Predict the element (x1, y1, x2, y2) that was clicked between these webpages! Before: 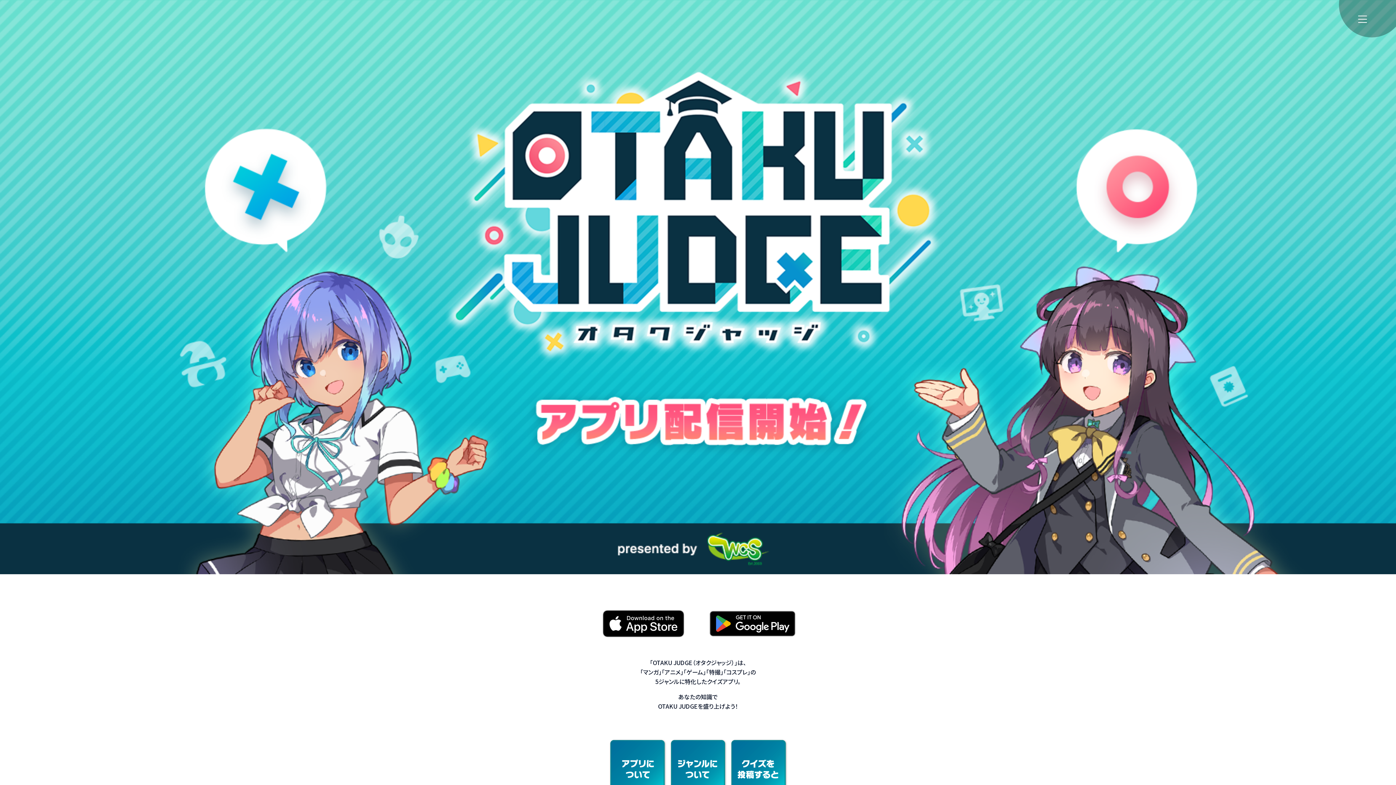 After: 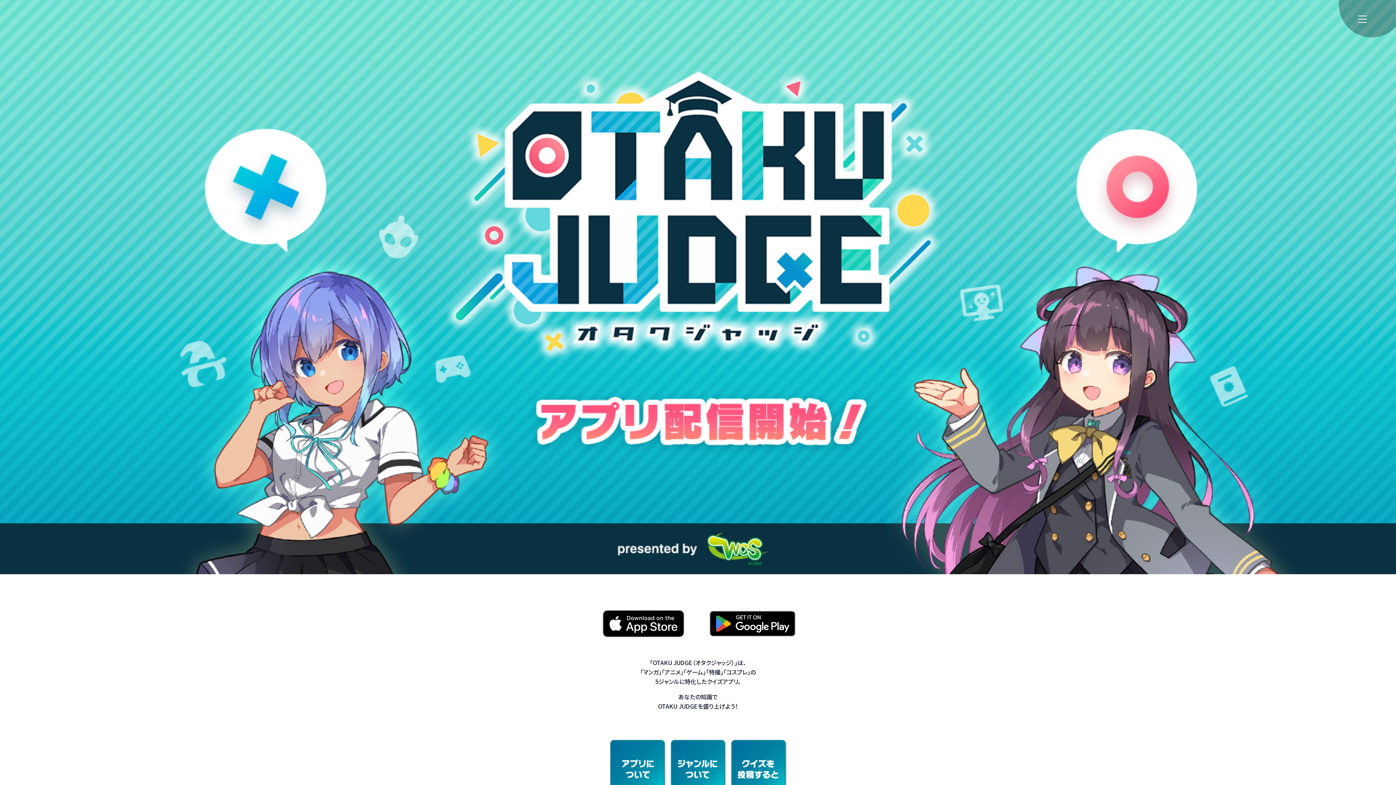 Action: bbox: (594, 605, 692, 643)